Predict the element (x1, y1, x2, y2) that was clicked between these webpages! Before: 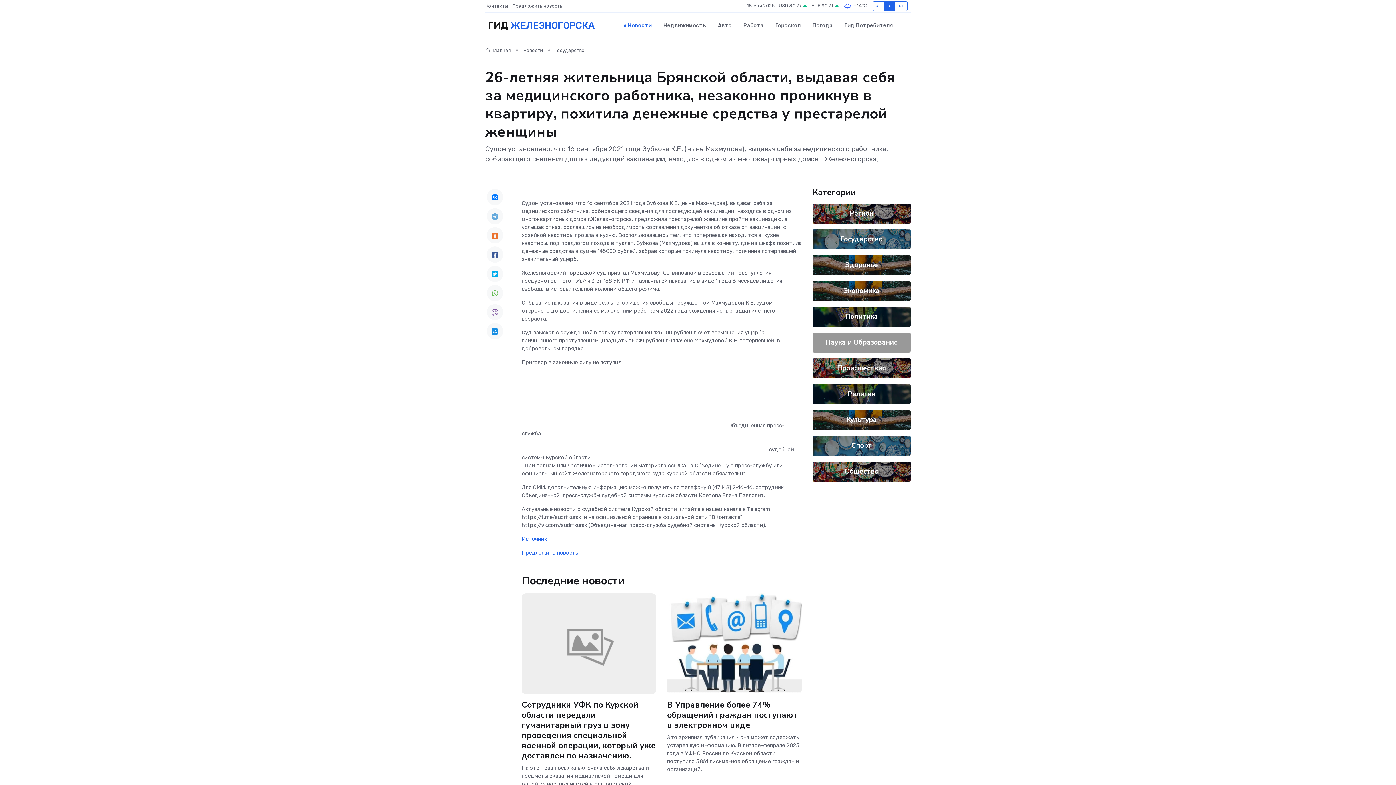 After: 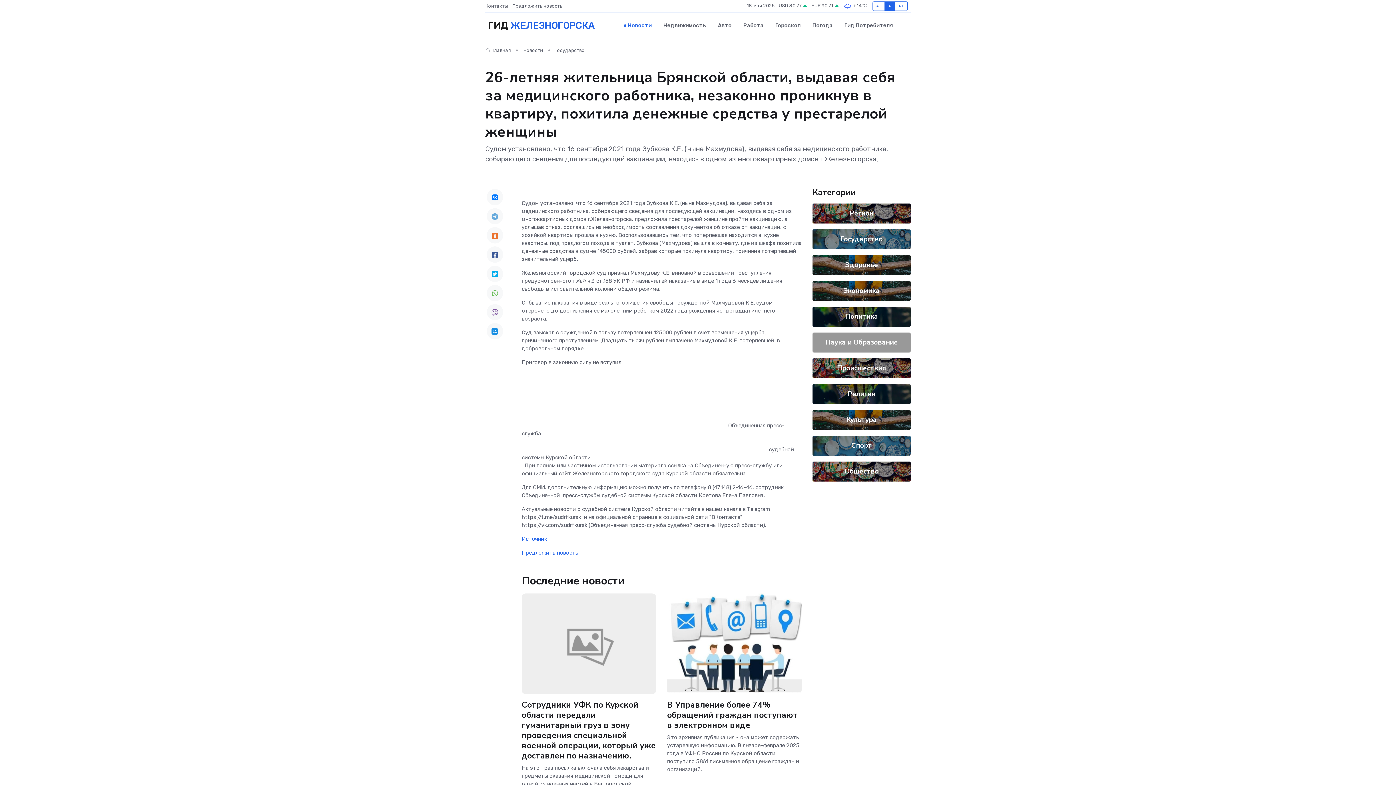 Action: bbox: (486, 189, 503, 205)